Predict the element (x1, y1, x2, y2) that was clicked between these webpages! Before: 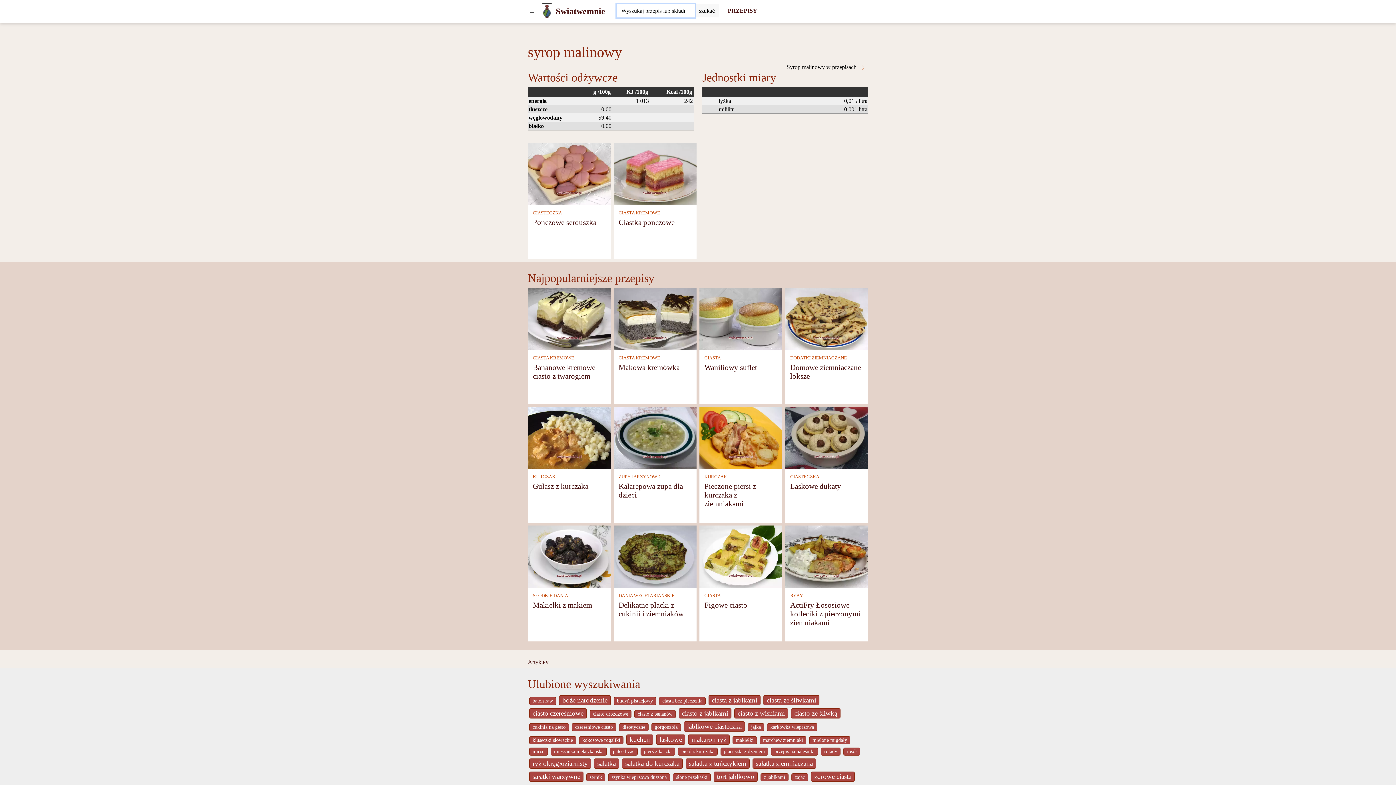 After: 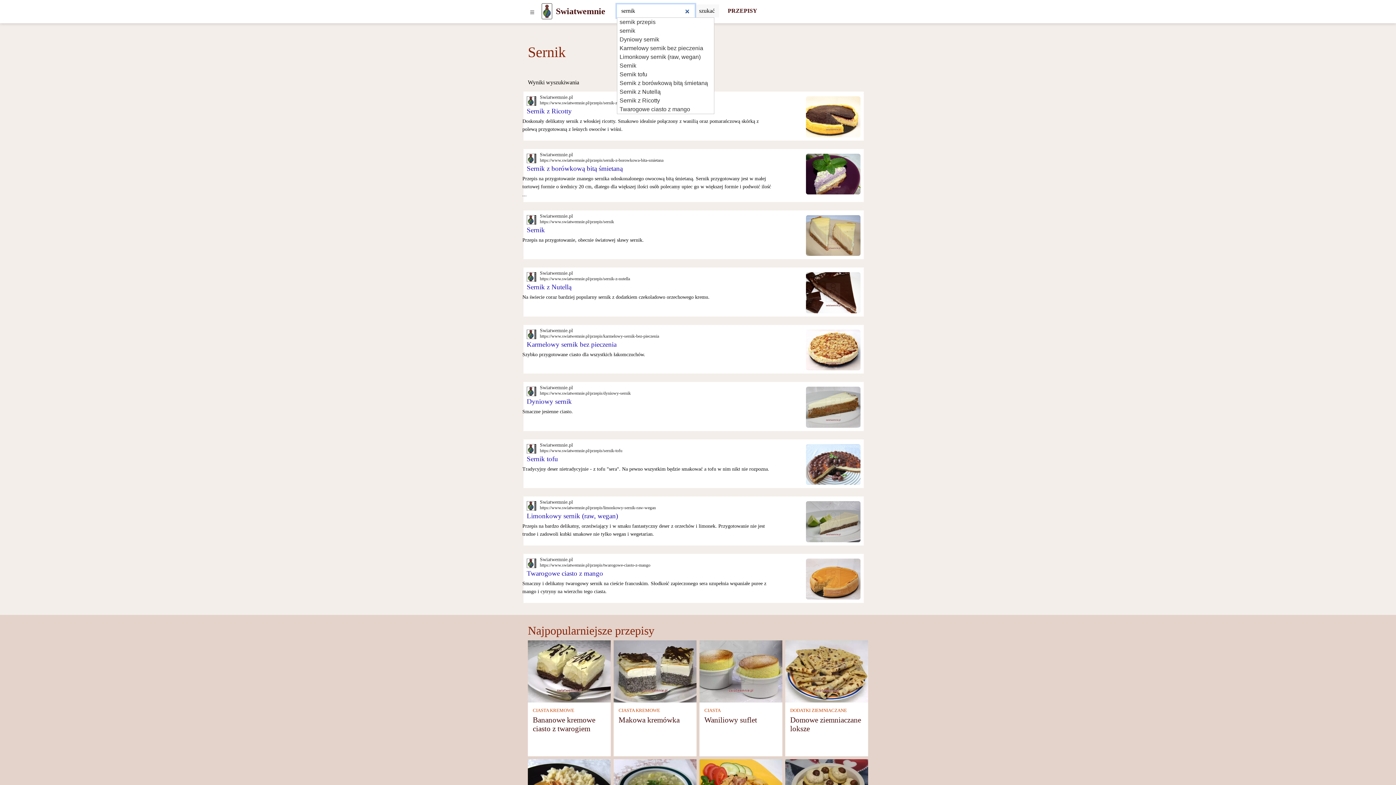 Action: bbox: (586, 773, 605, 781) label: sernik